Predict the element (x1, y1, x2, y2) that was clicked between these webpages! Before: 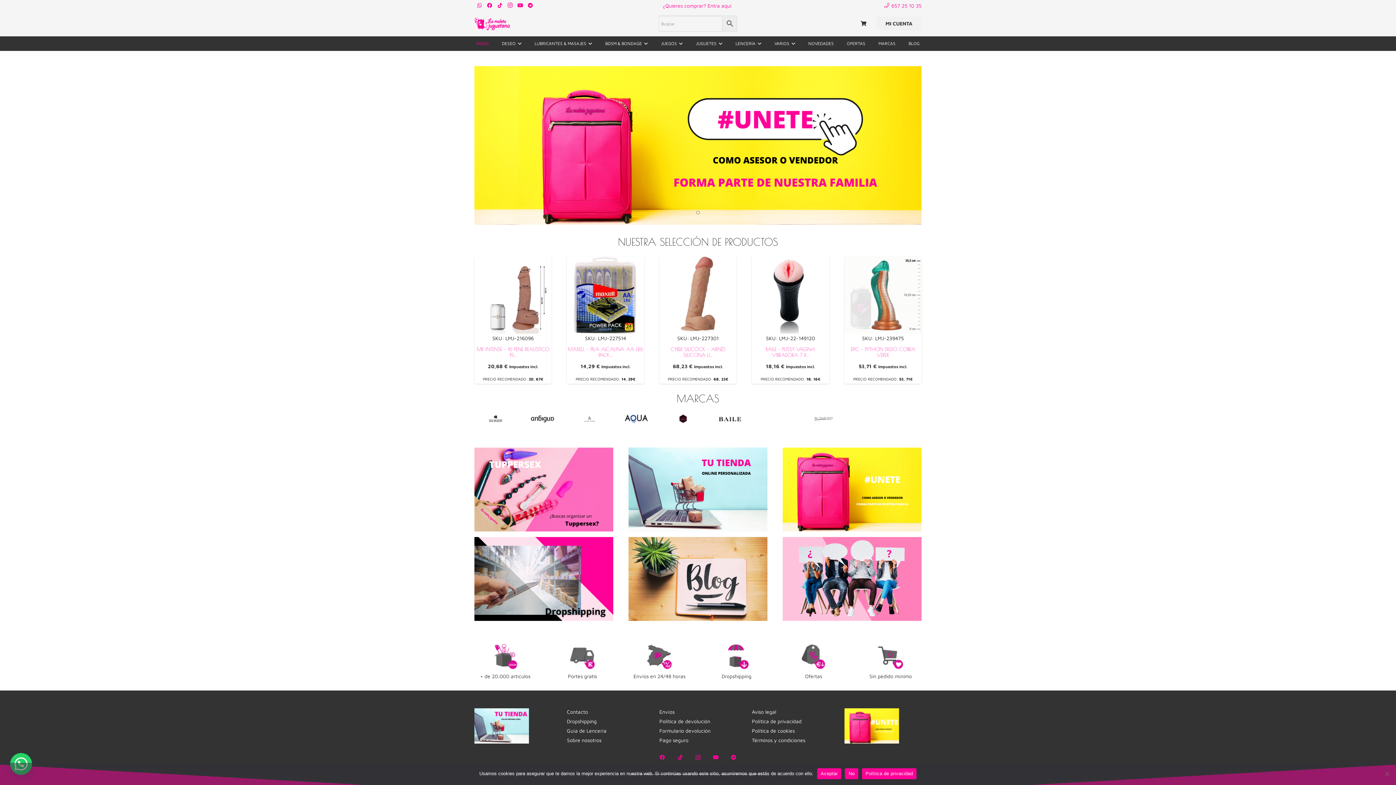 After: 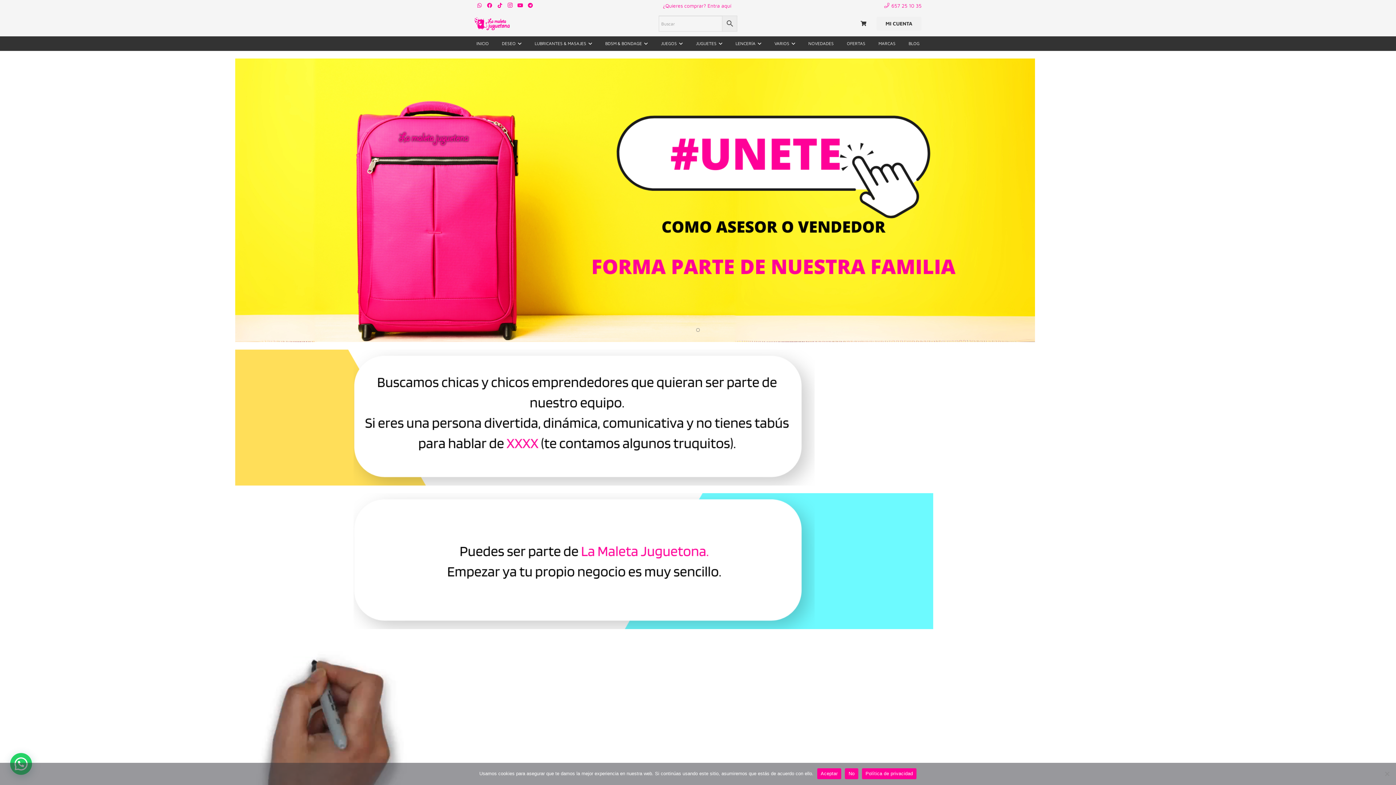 Action: label: Enlace bbox: (782, 444, 921, 534)